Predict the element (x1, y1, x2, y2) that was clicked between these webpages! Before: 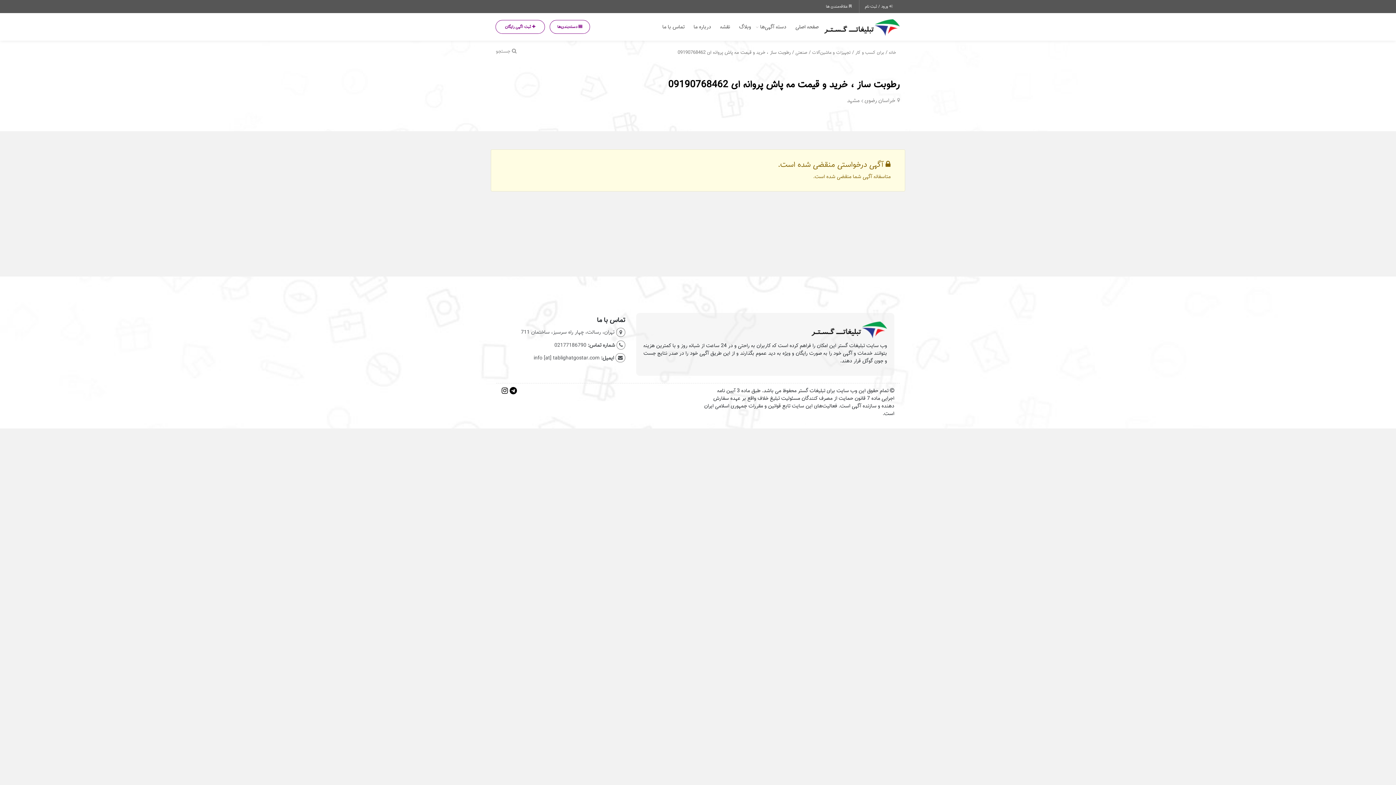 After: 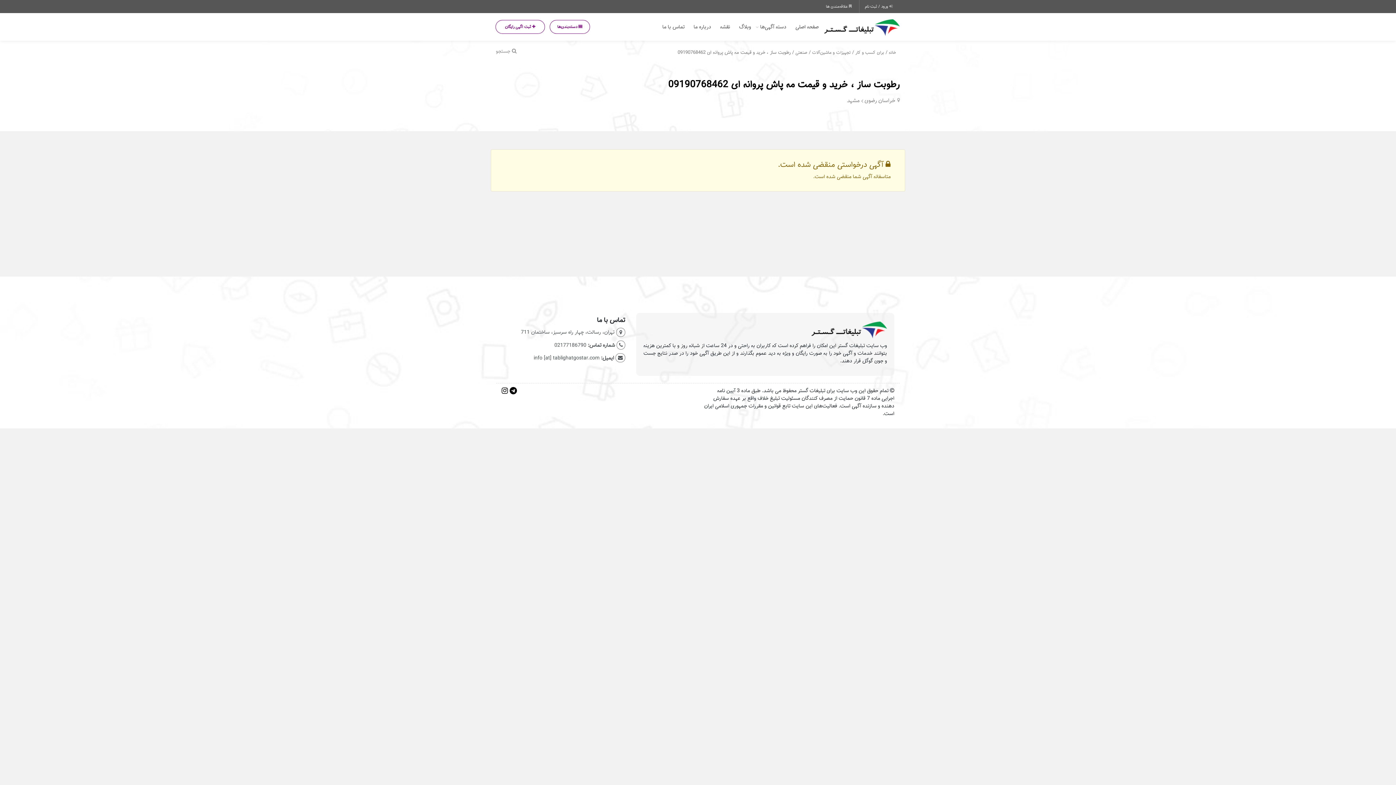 Action: bbox: (668, 76, 900, 92) label: رطوبت ساز ، خرید و قیمت مه پاش پروانه ای 09190768462